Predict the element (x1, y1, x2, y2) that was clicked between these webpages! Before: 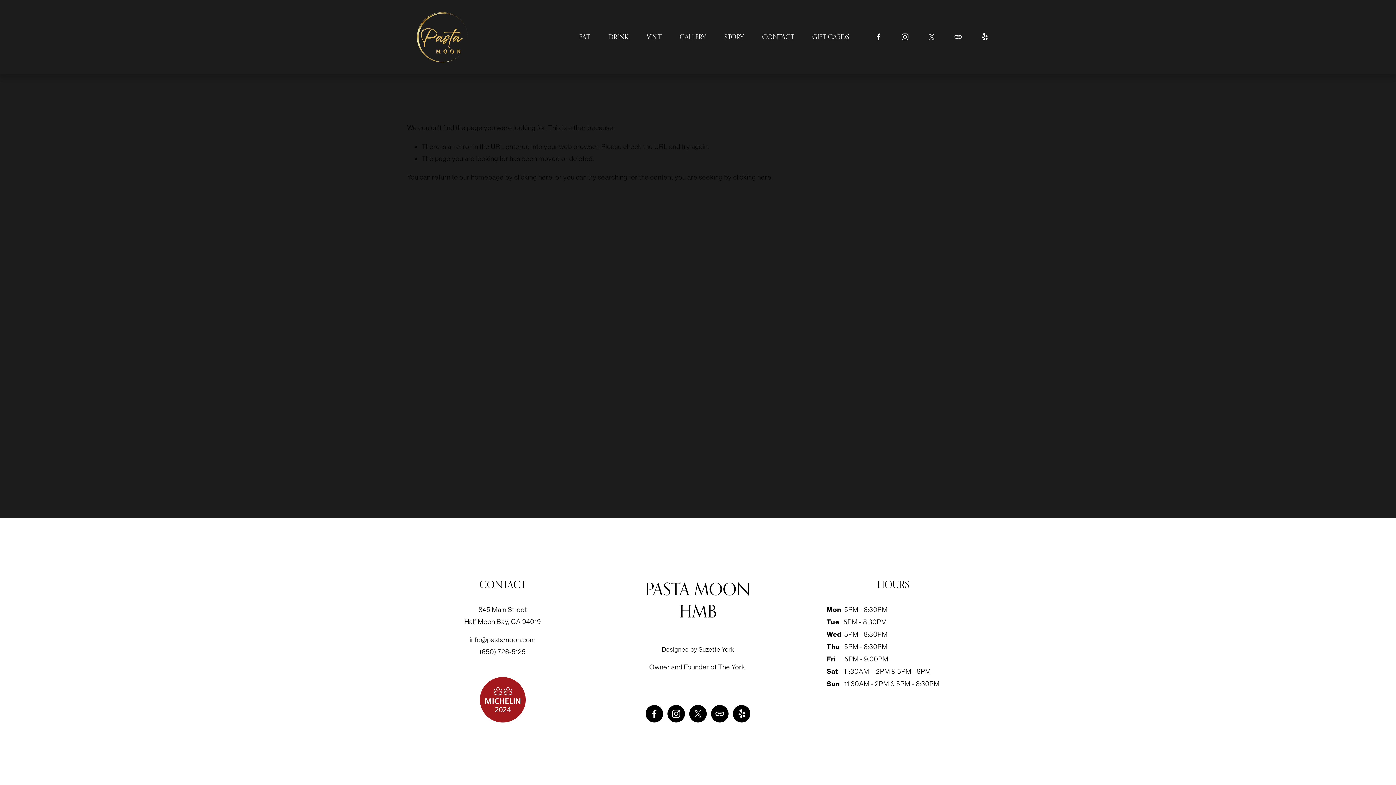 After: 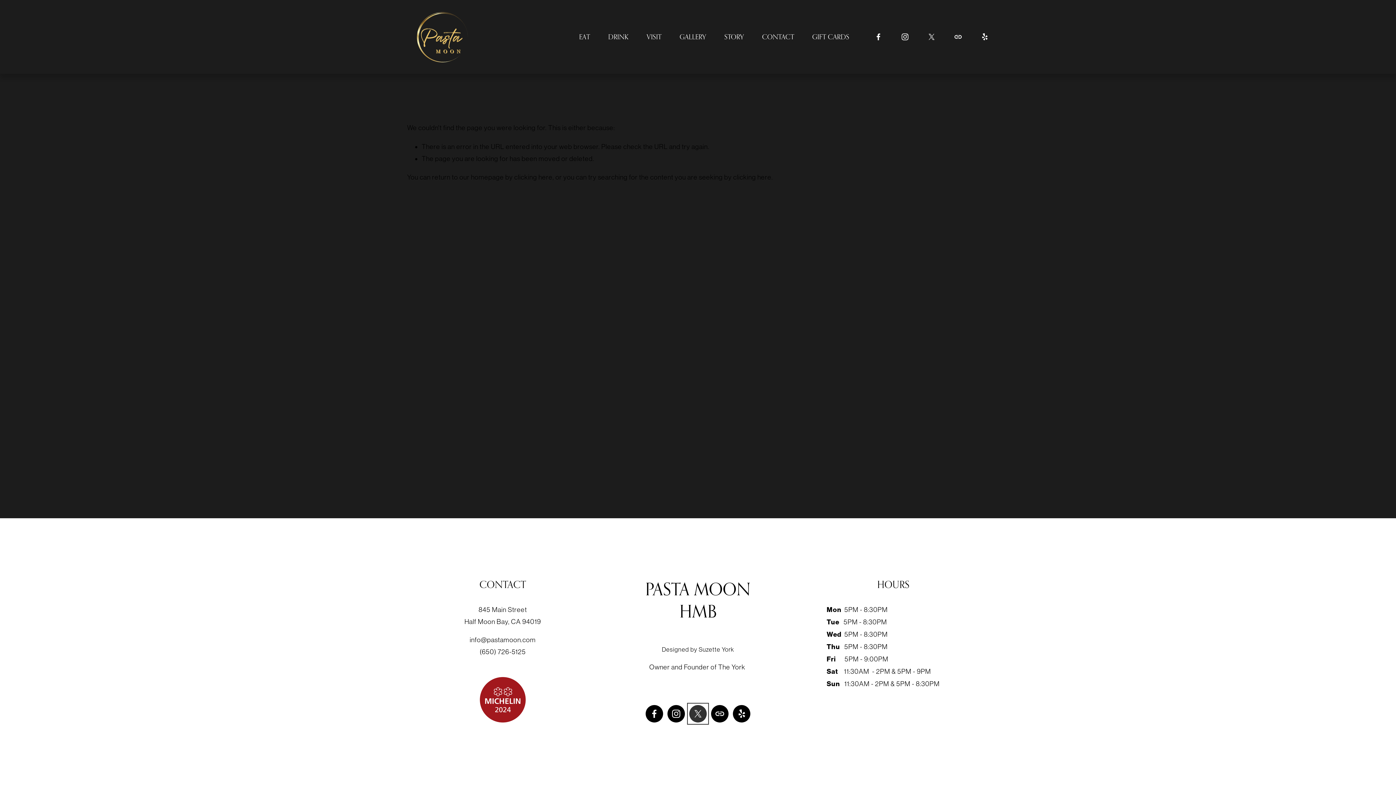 Action: bbox: (689, 705, 706, 722) label: X